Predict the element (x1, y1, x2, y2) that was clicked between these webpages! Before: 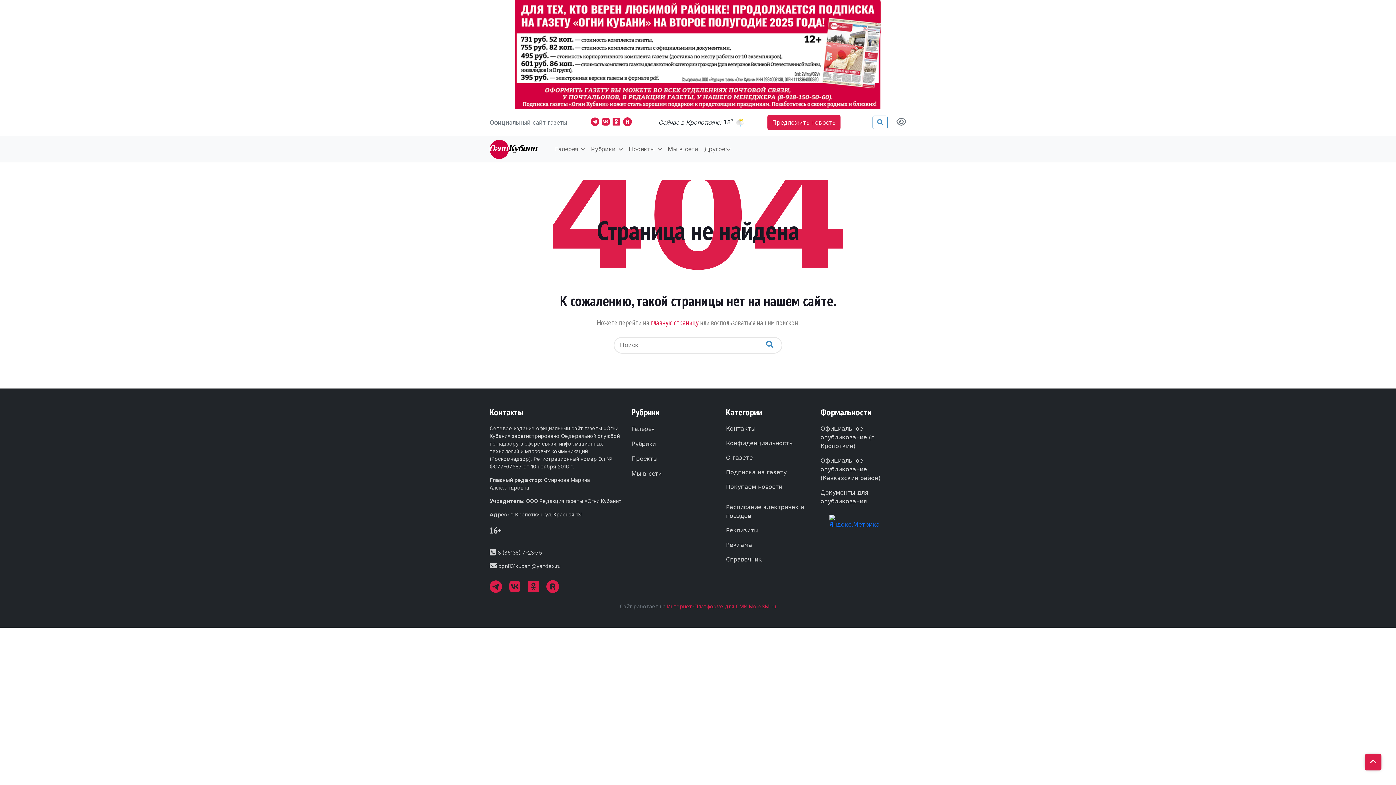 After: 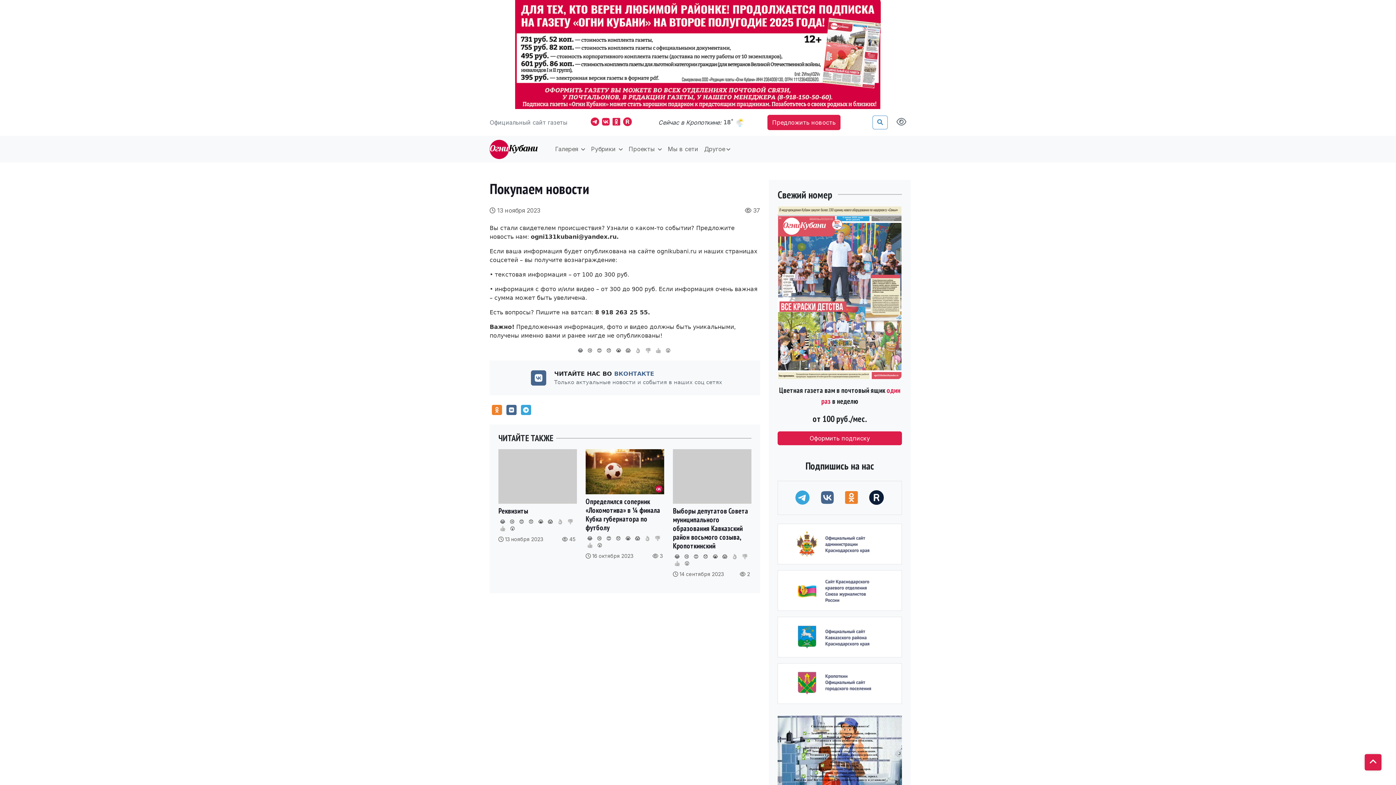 Action: bbox: (726, 483, 782, 490) label: Покупаем новости